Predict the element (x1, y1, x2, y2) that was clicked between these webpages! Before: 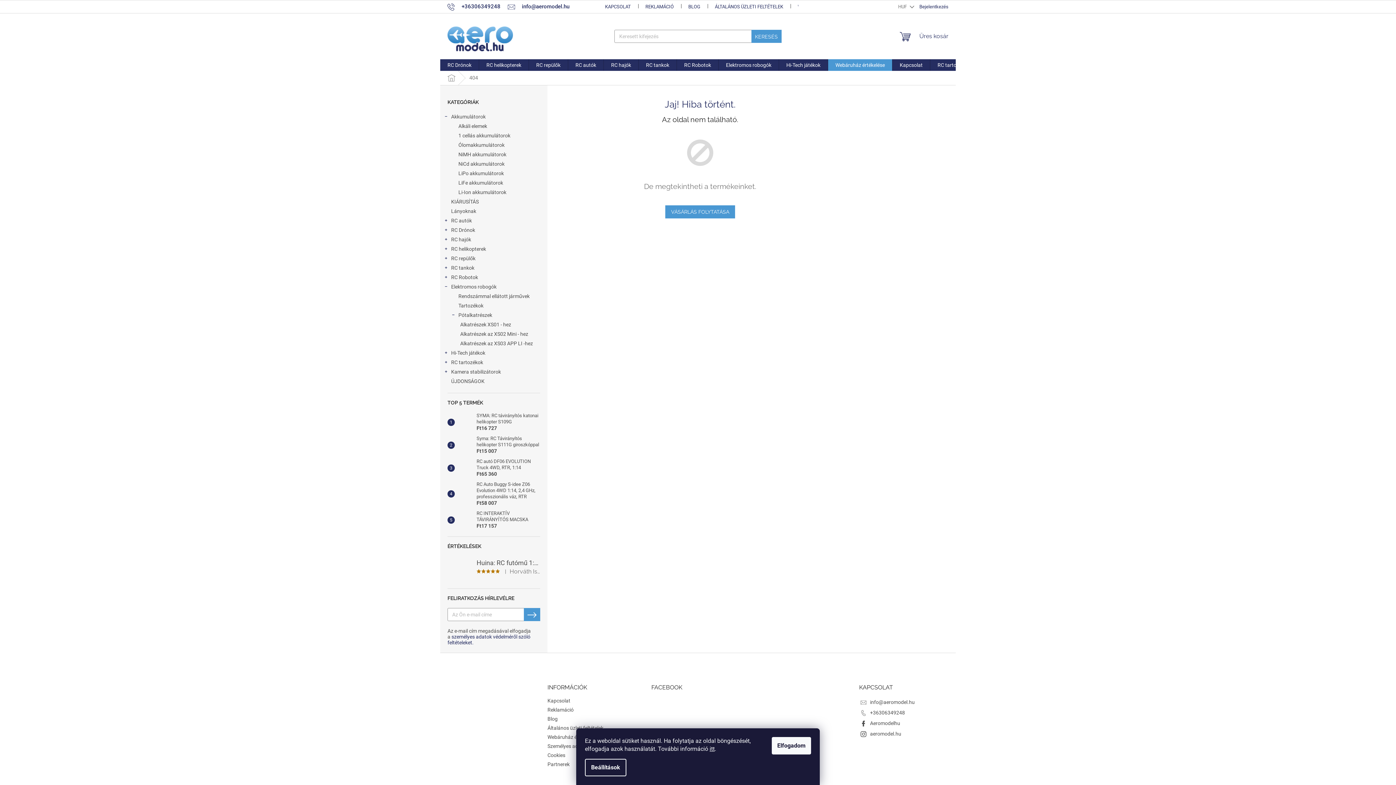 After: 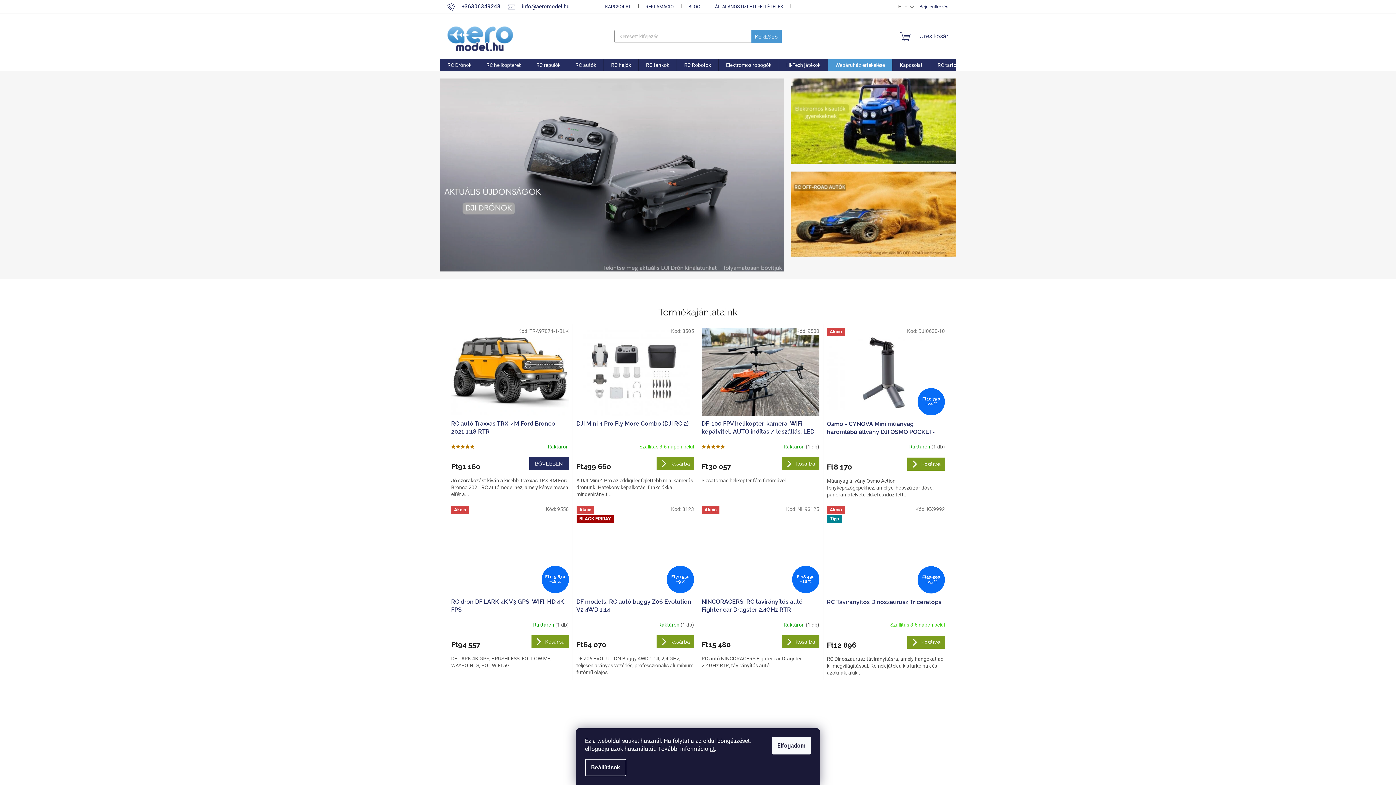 Action: bbox: (447, 688, 448, 694)